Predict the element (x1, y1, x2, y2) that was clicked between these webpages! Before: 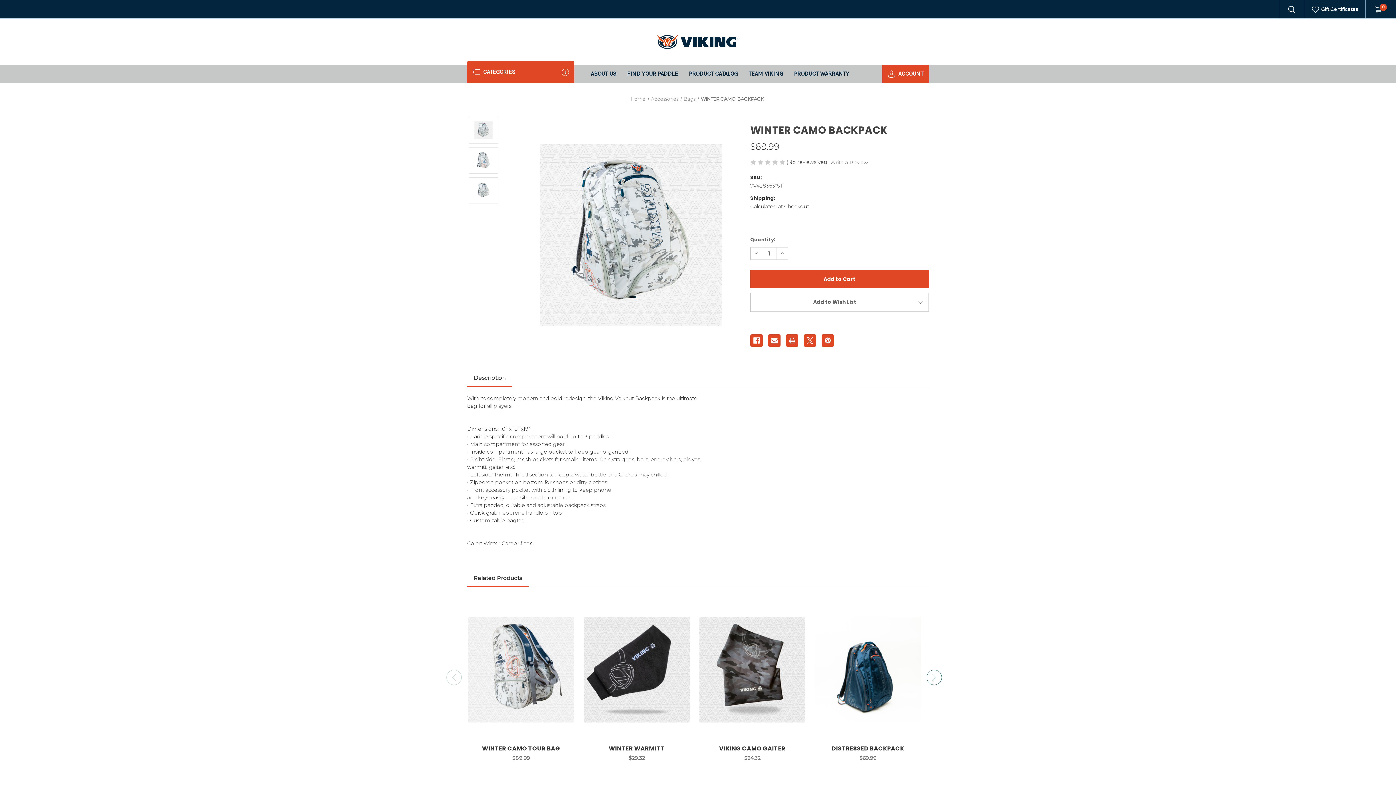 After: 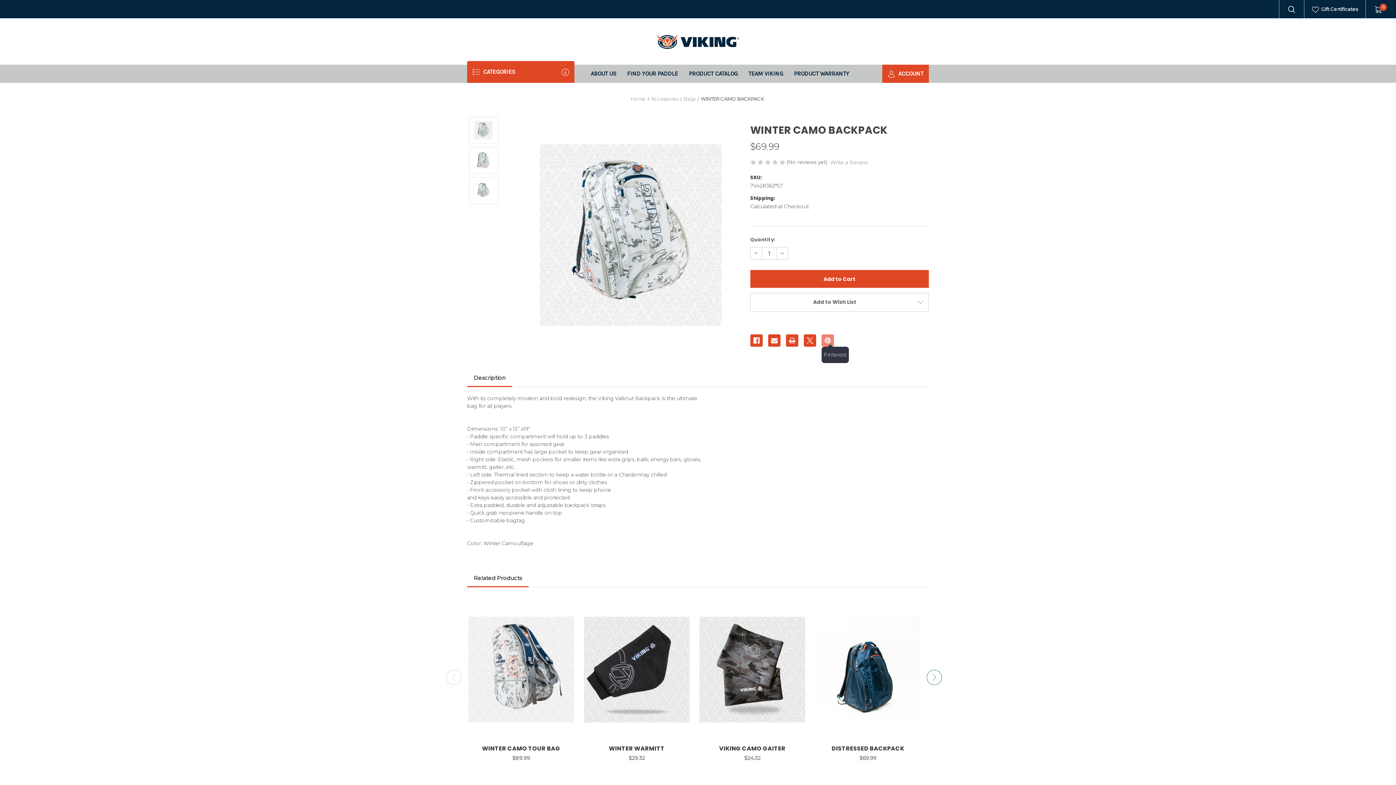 Action: label: Pinterest bbox: (821, 334, 834, 346)